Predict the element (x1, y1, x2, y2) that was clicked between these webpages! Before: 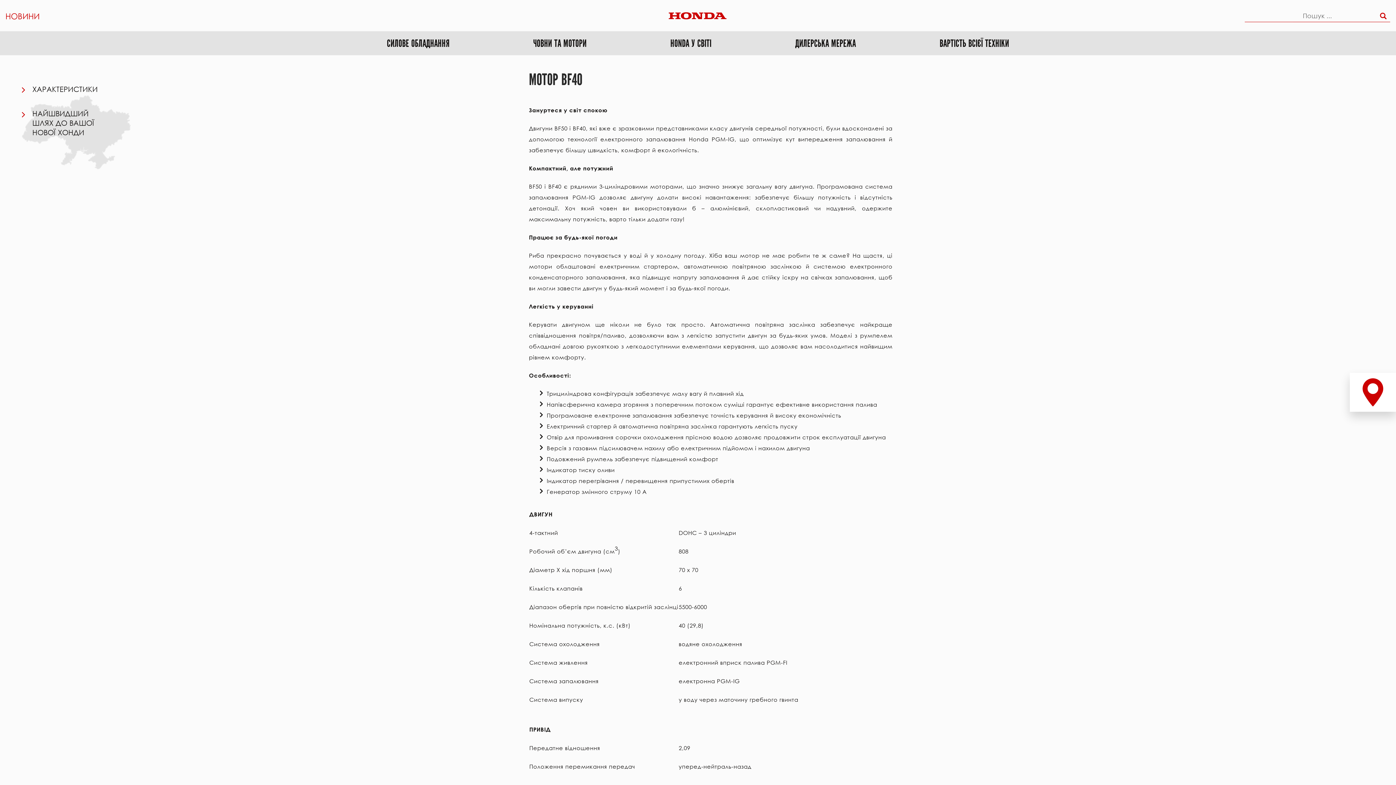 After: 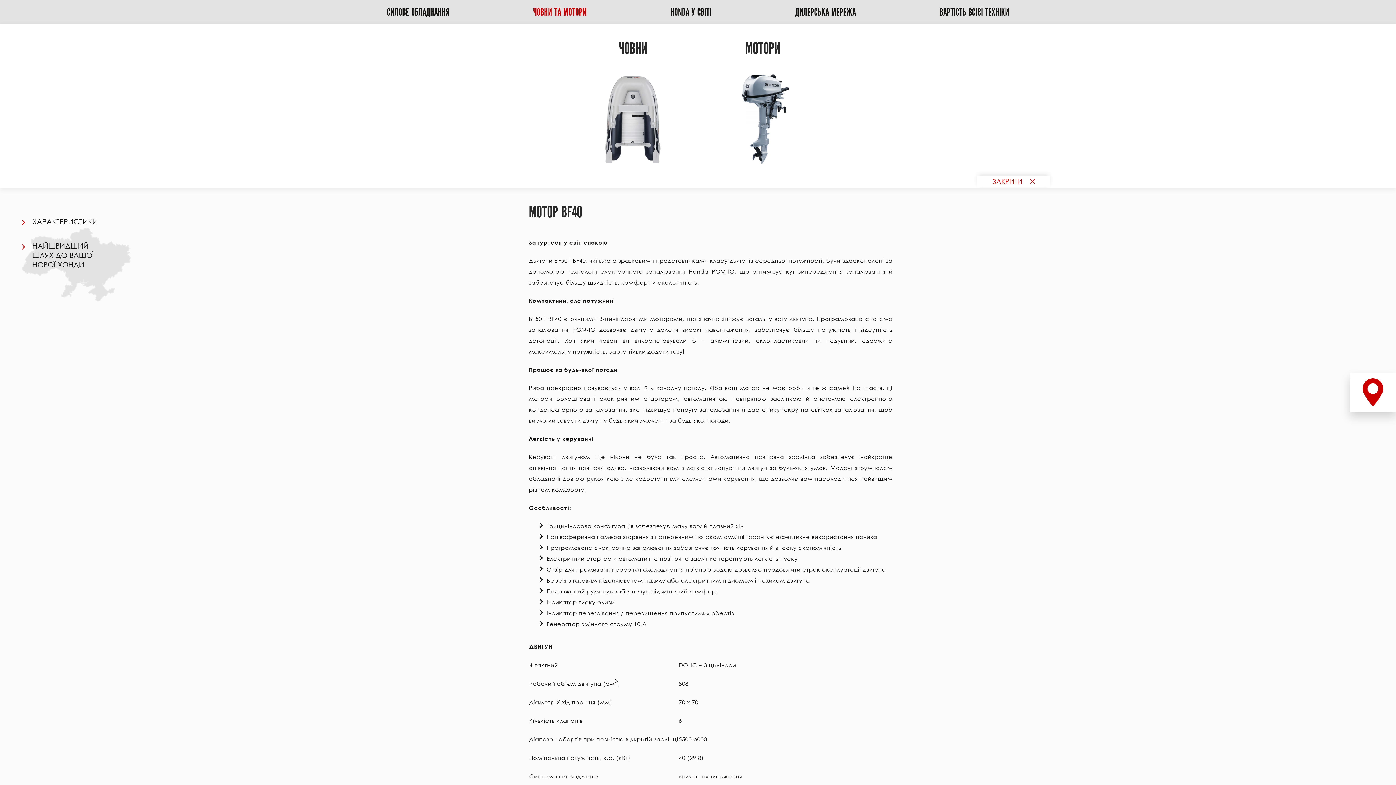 Action: bbox: (491, 31, 628, 55) label: ЧОВНИ ТА МОТОРИ